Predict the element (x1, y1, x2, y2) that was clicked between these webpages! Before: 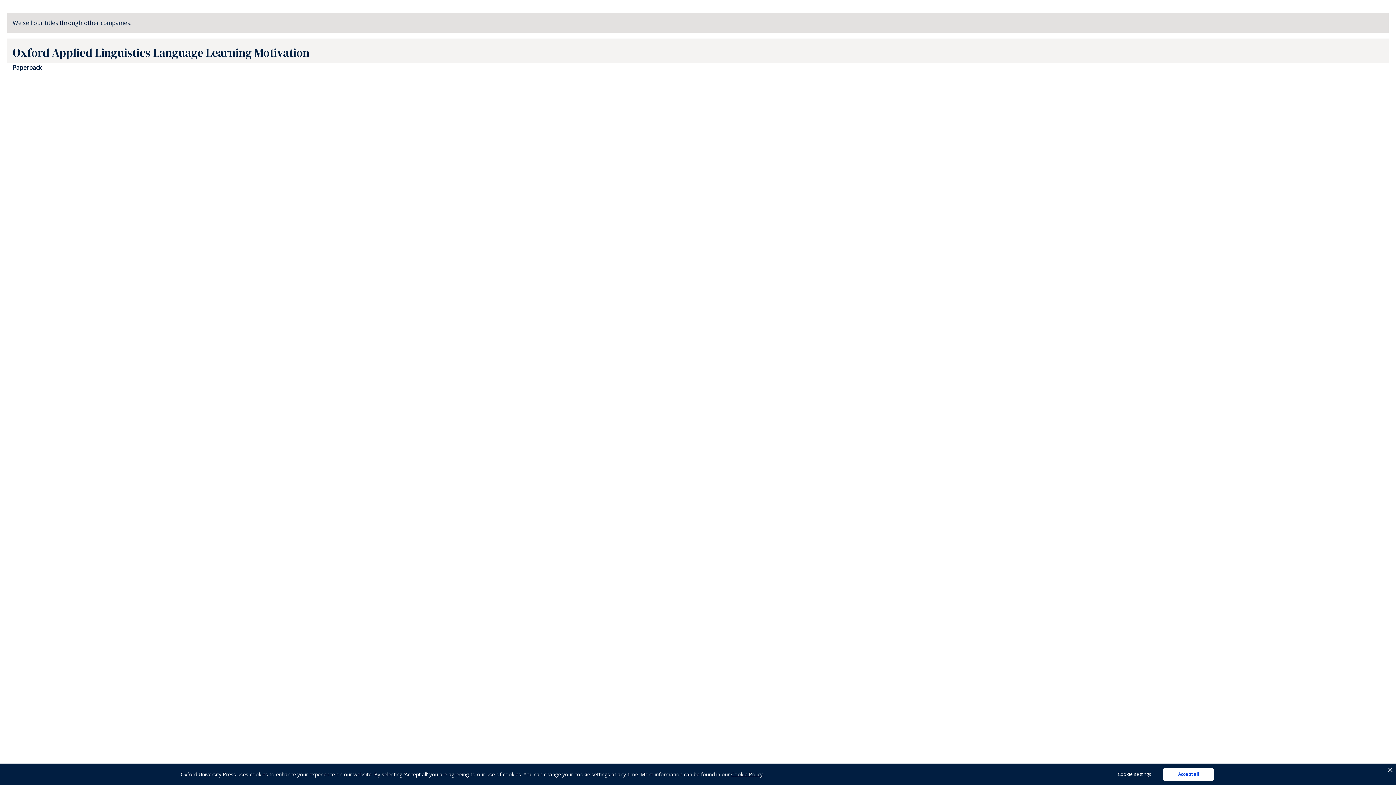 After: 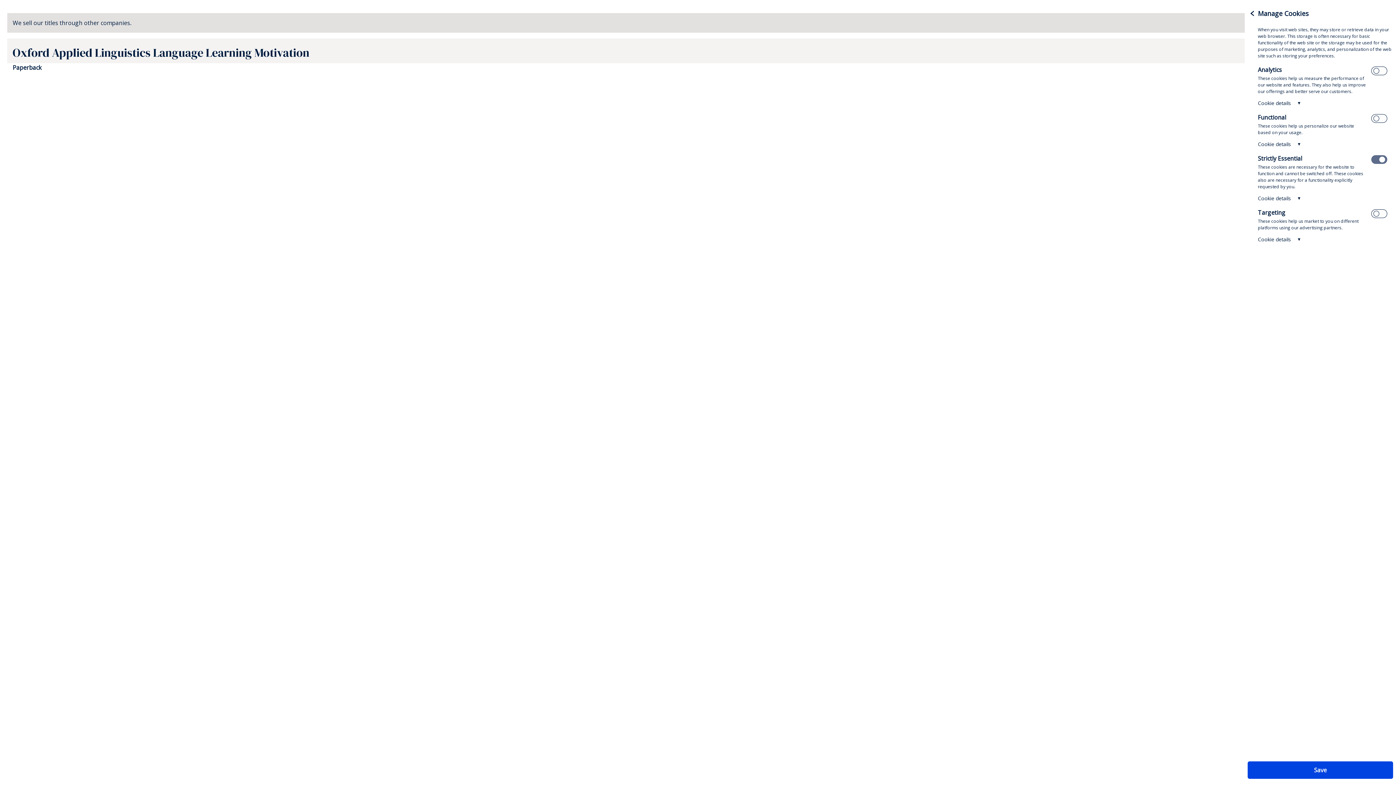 Action: bbox: (1109, 768, 1160, 781) label: Cookie settings